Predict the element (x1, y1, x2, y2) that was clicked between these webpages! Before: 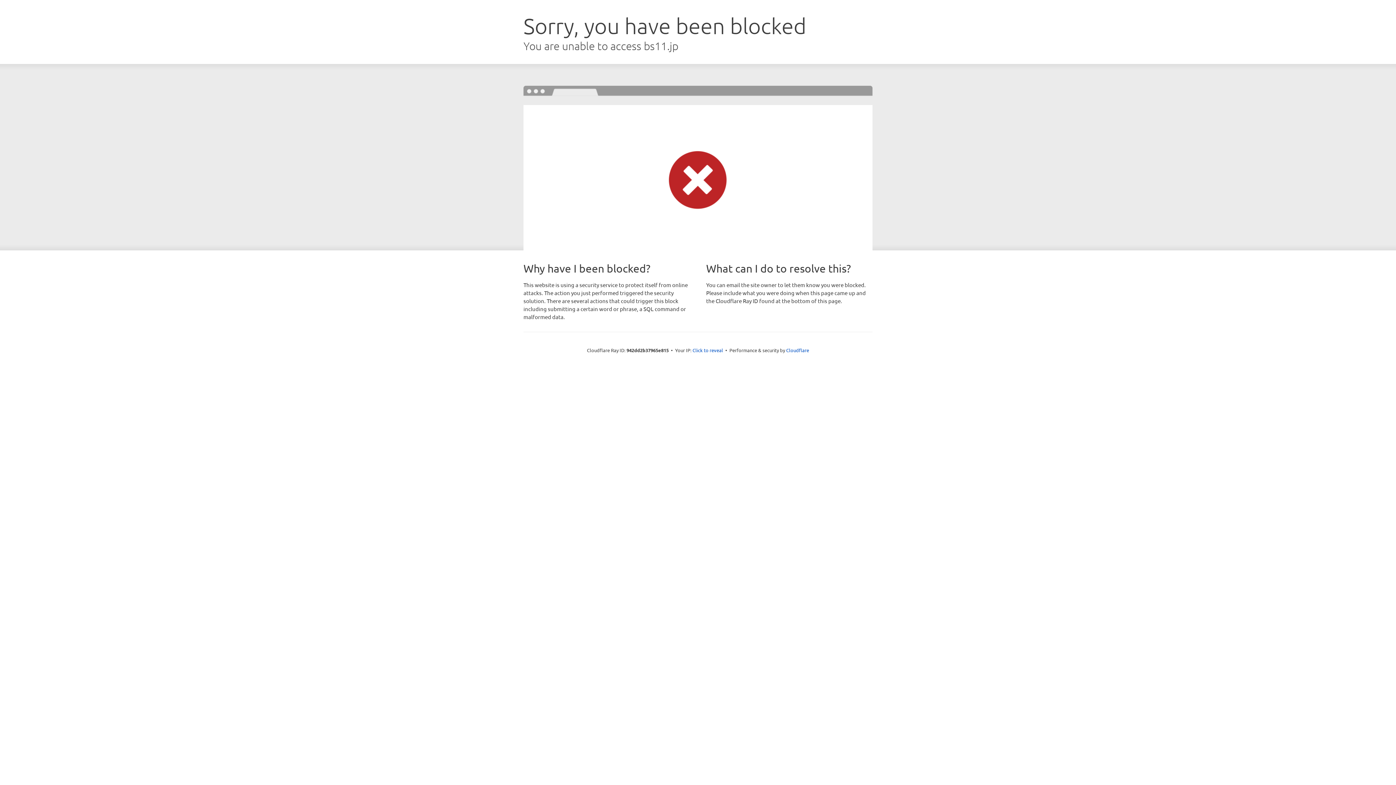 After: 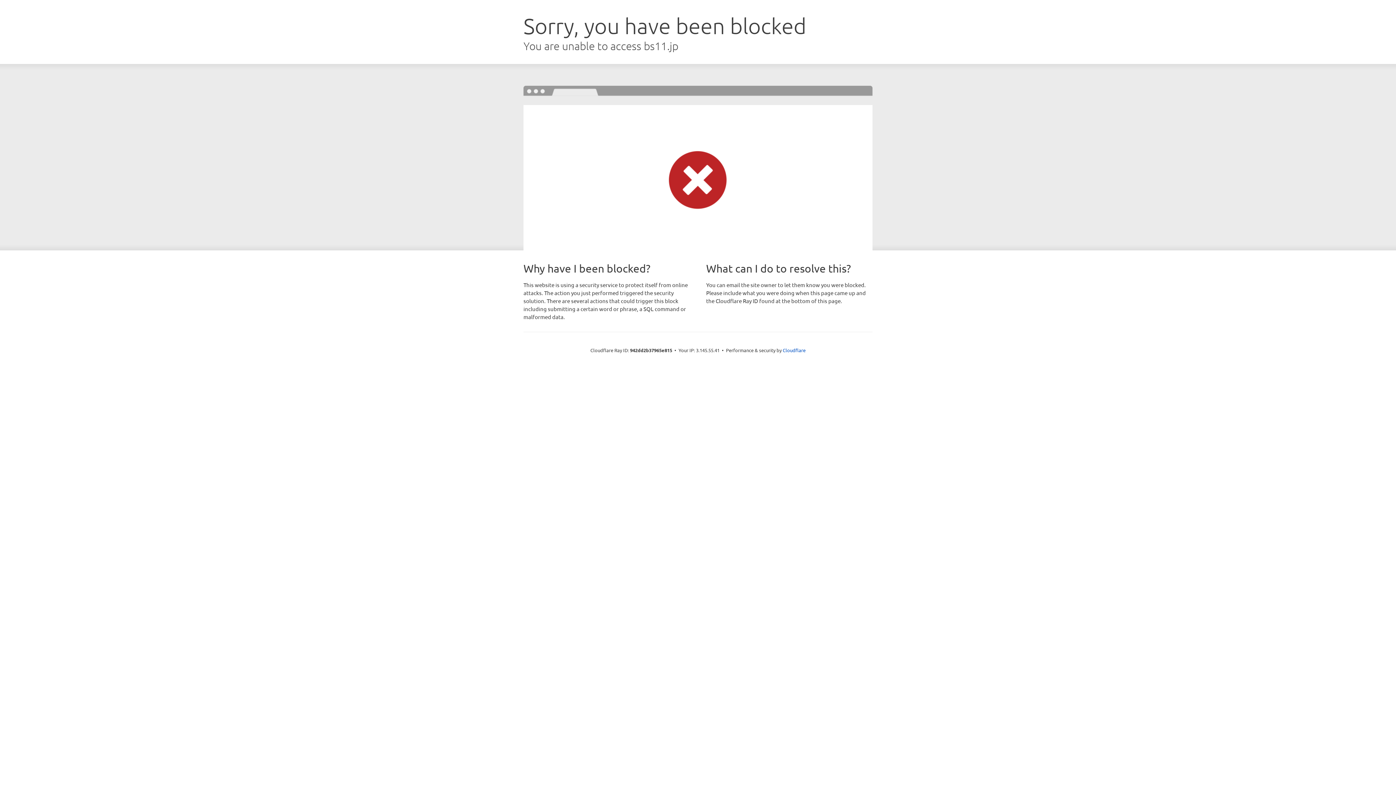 Action: label: Click to reveal bbox: (692, 346, 723, 353)